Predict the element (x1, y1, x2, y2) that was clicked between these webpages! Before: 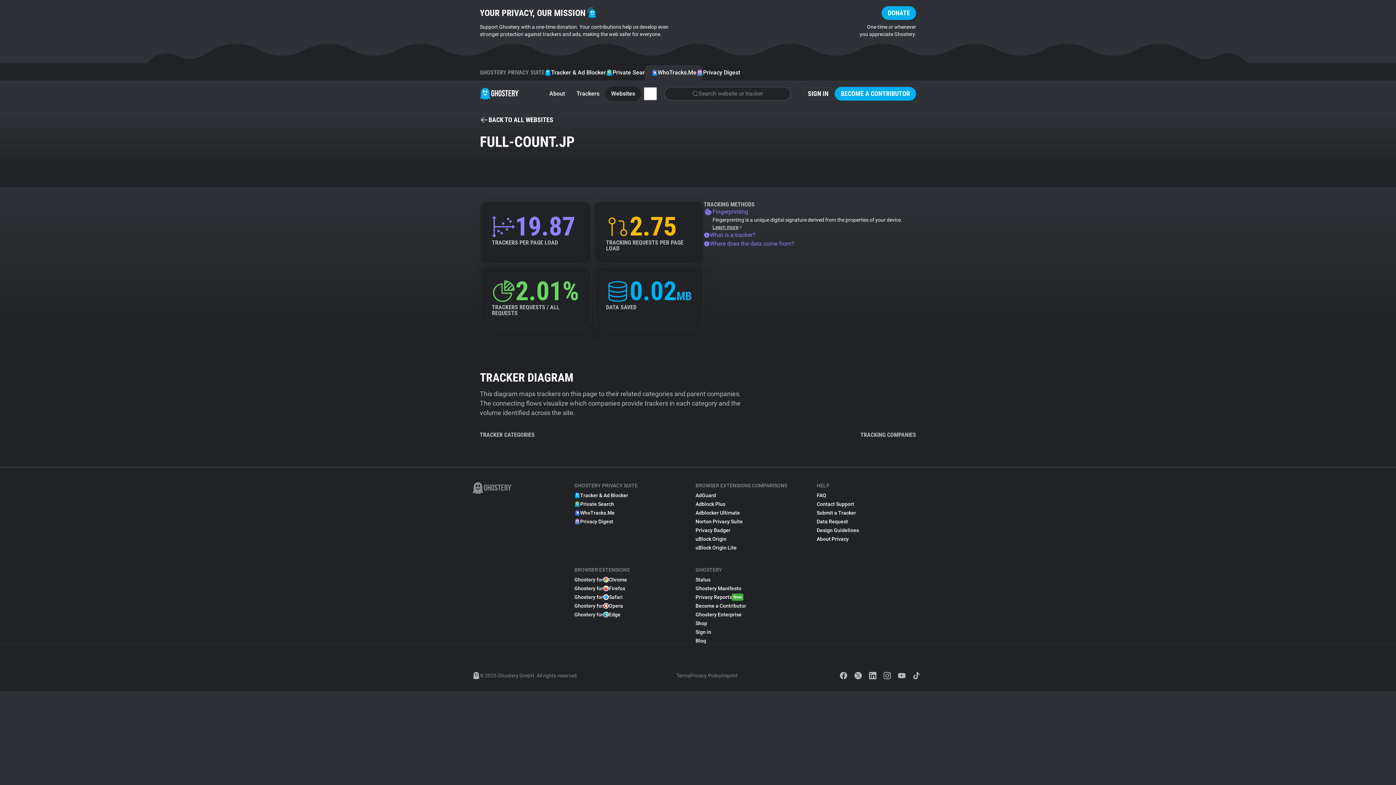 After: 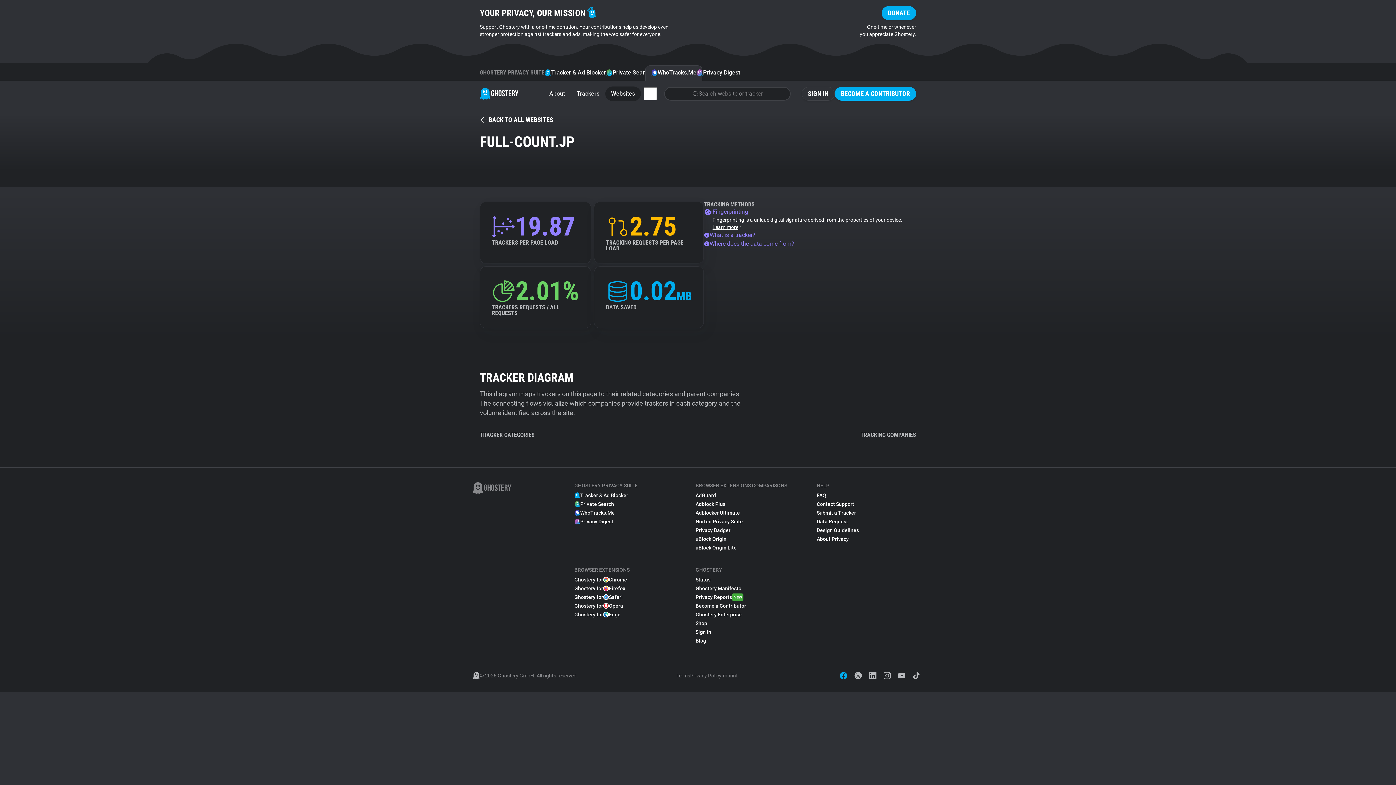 Action: bbox: (836, 668, 850, 683)